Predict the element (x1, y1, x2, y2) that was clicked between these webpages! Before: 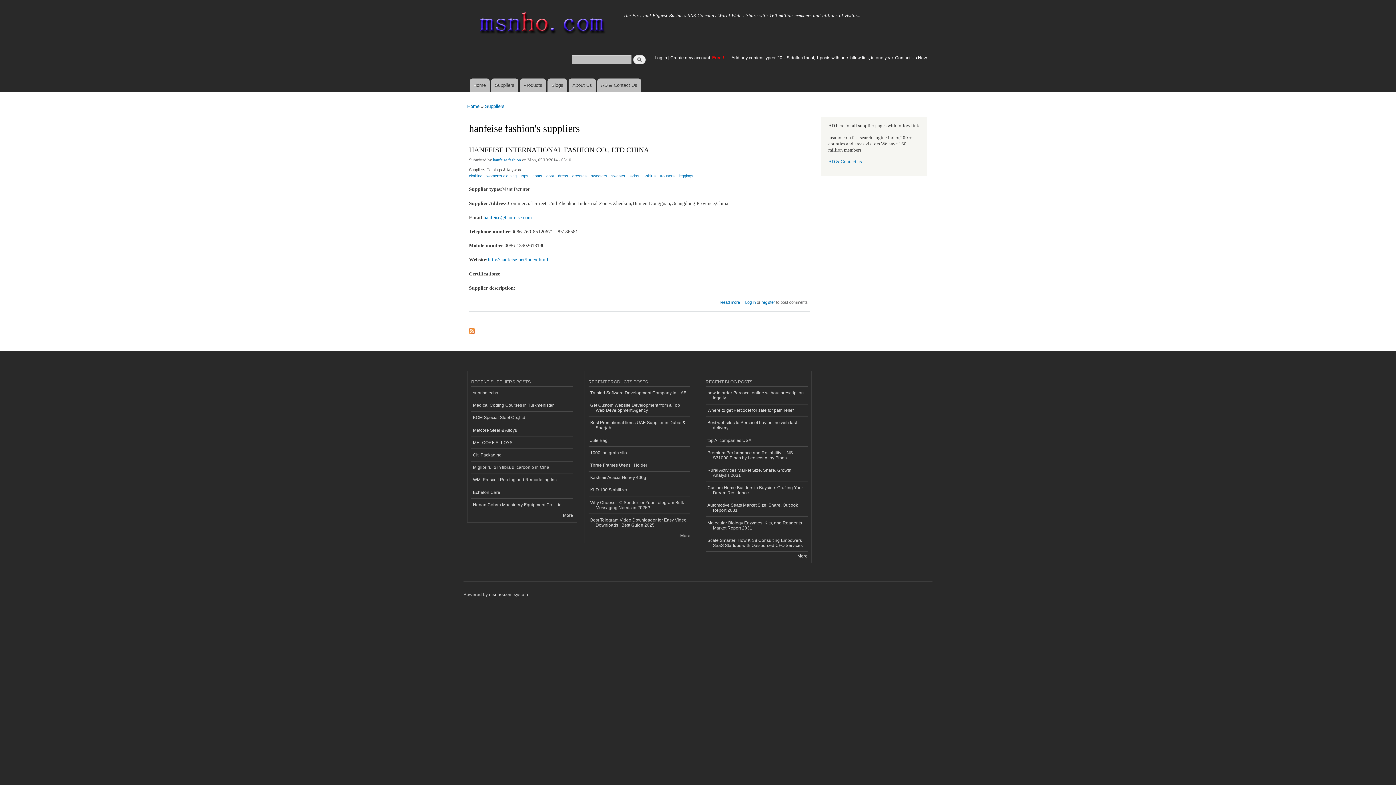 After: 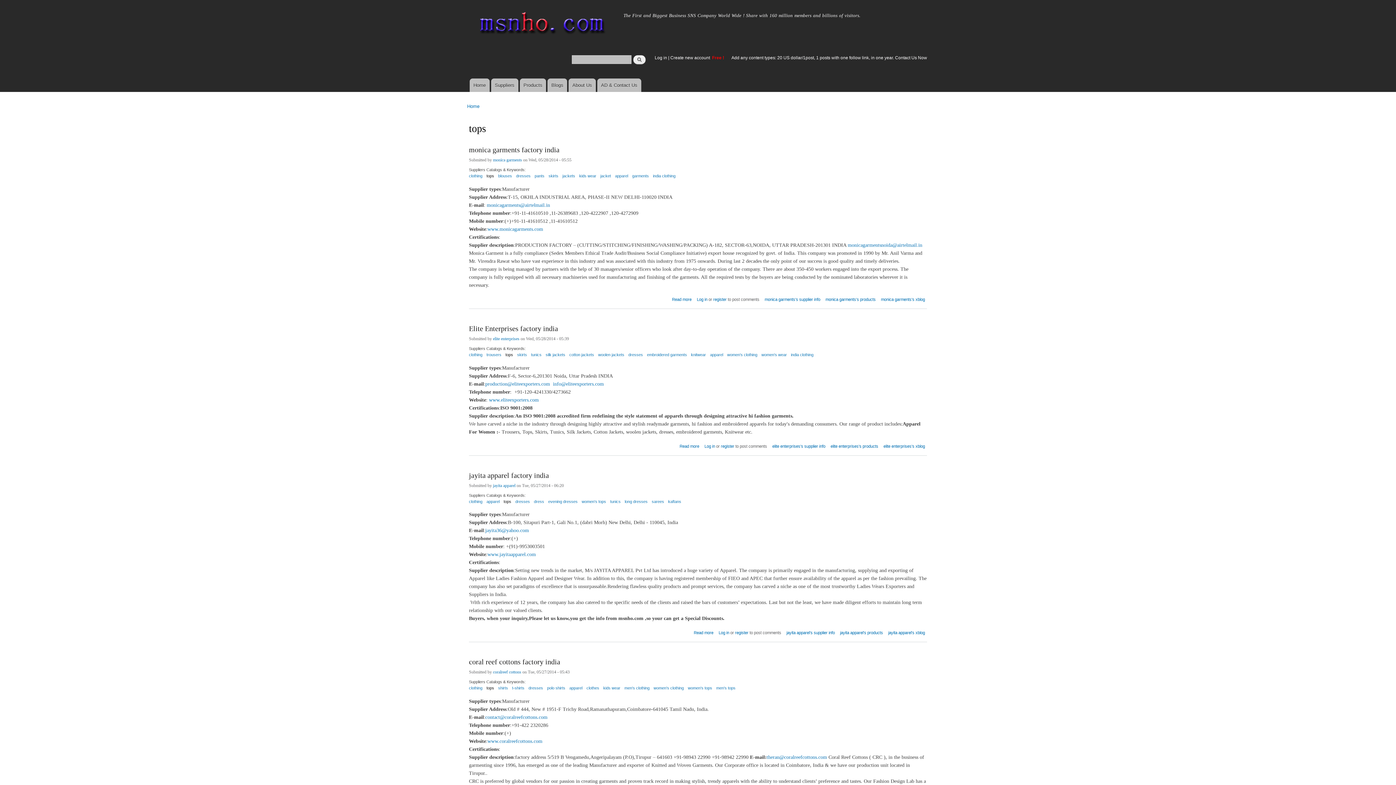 Action: bbox: (520, 172, 528, 185) label: tops